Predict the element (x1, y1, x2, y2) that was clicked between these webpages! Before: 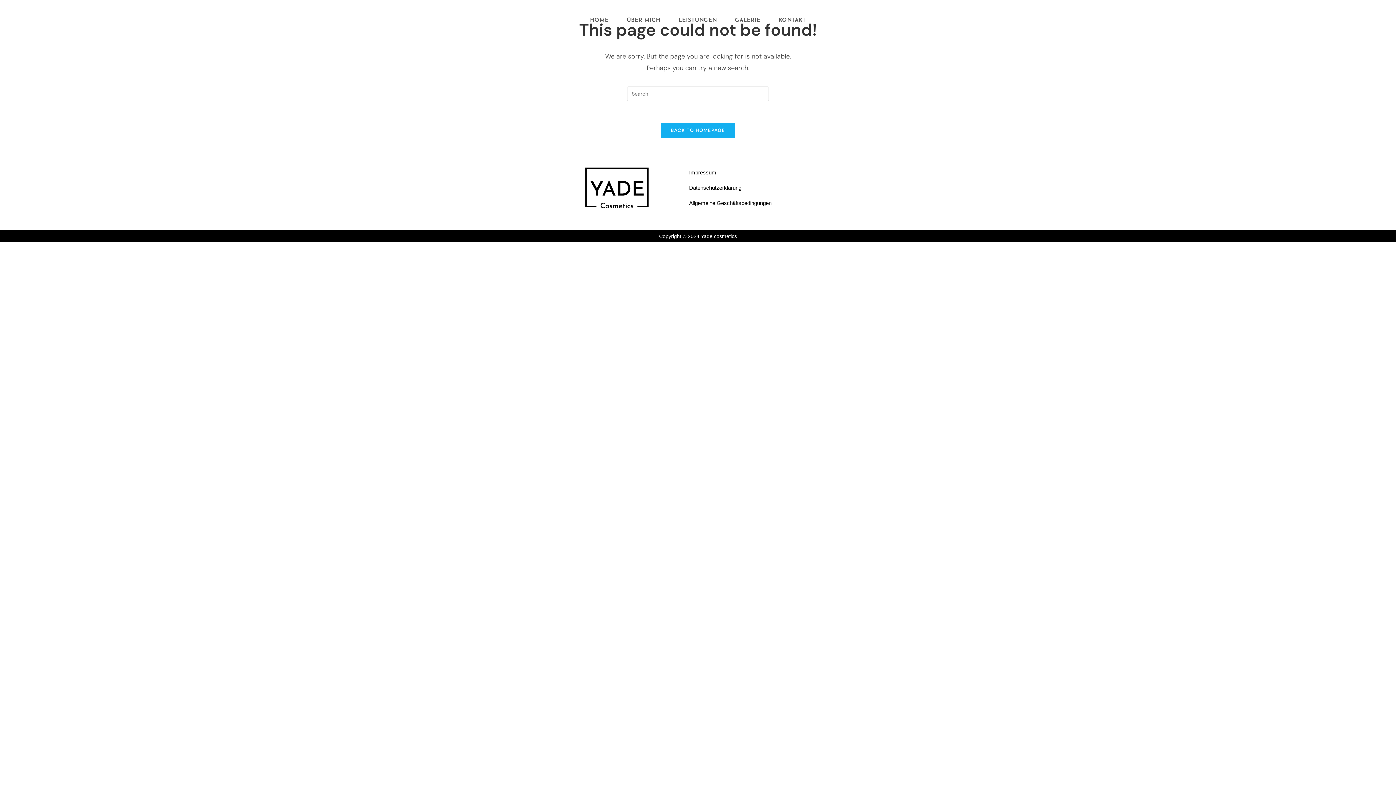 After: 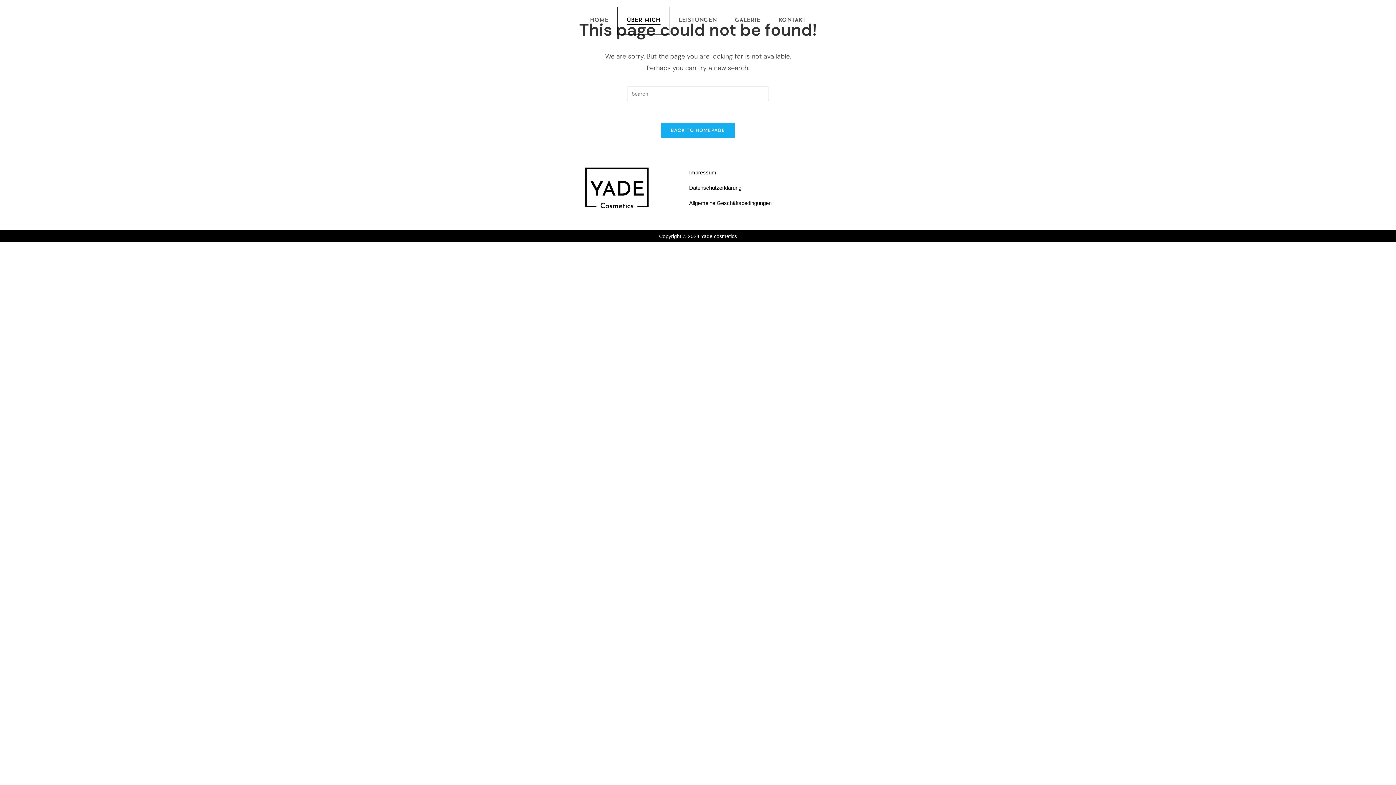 Action: label: ÜBER MICH bbox: (617, 7, 669, 34)